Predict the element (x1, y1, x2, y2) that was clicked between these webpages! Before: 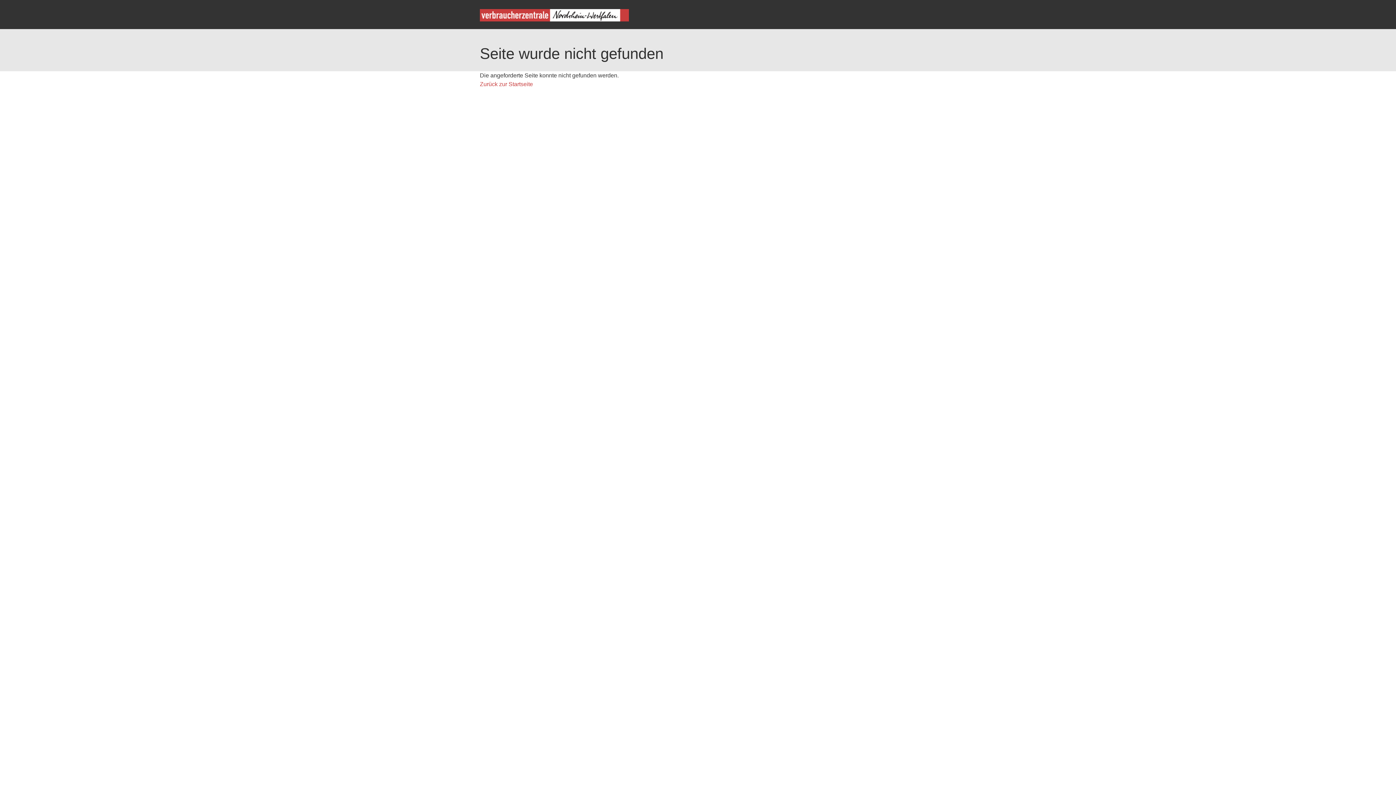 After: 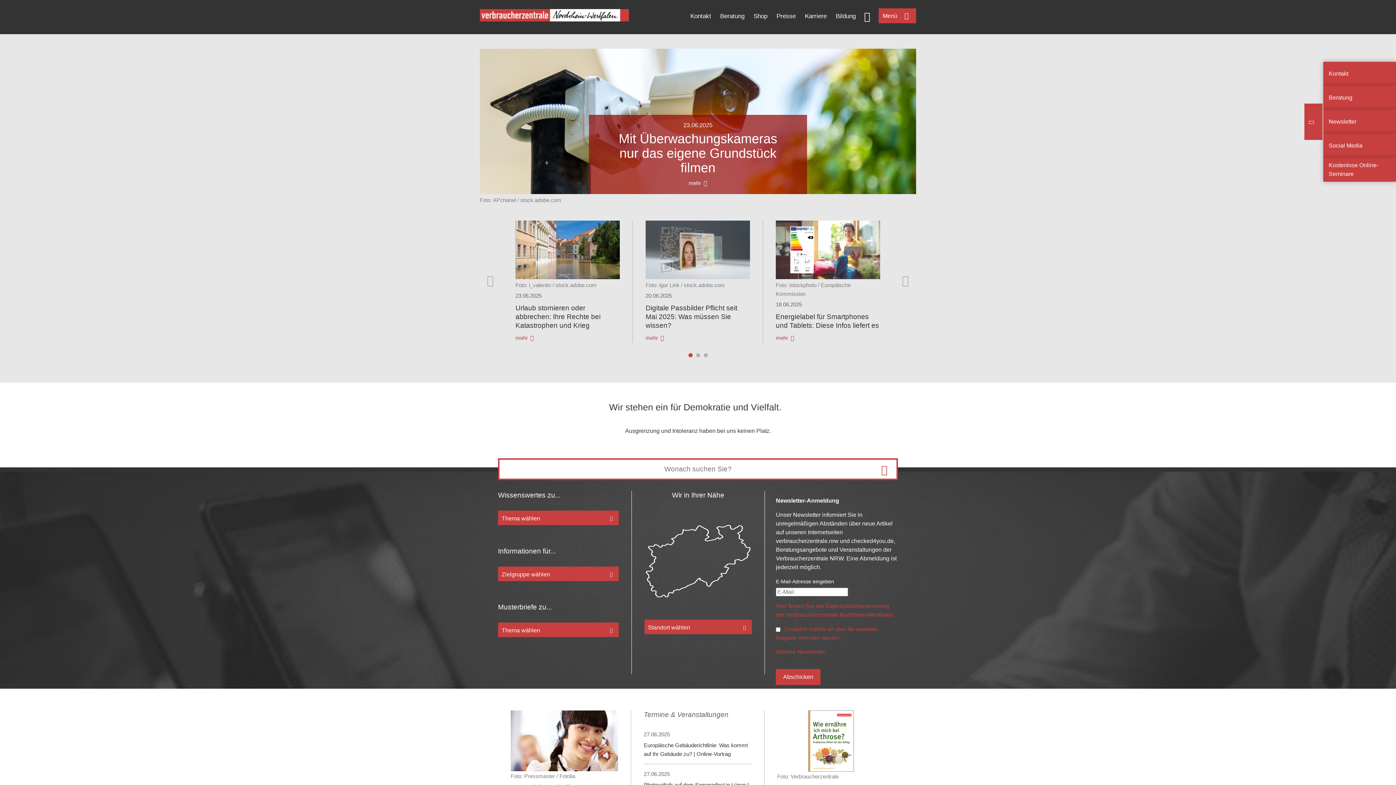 Action: bbox: (480, 81, 533, 87) label: Zurück zur Startseite